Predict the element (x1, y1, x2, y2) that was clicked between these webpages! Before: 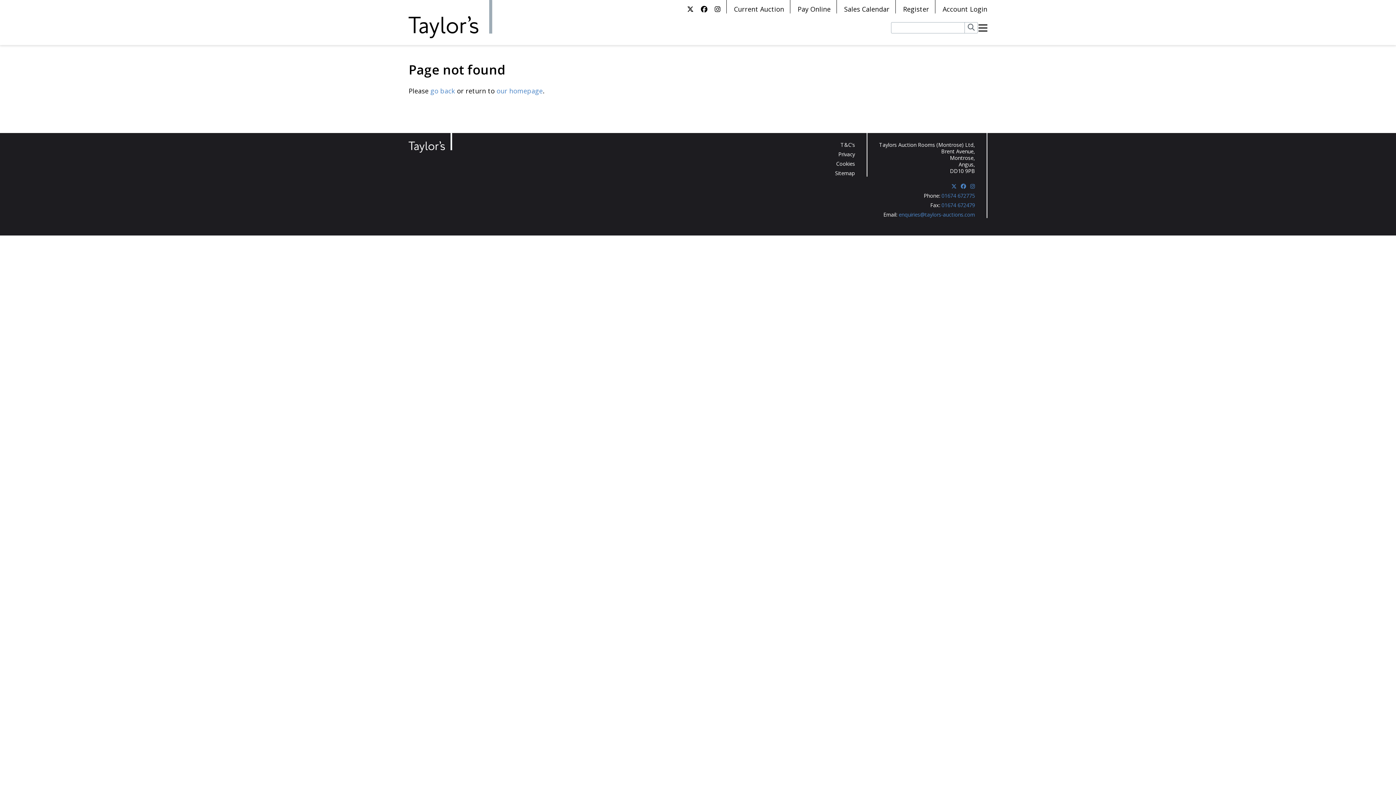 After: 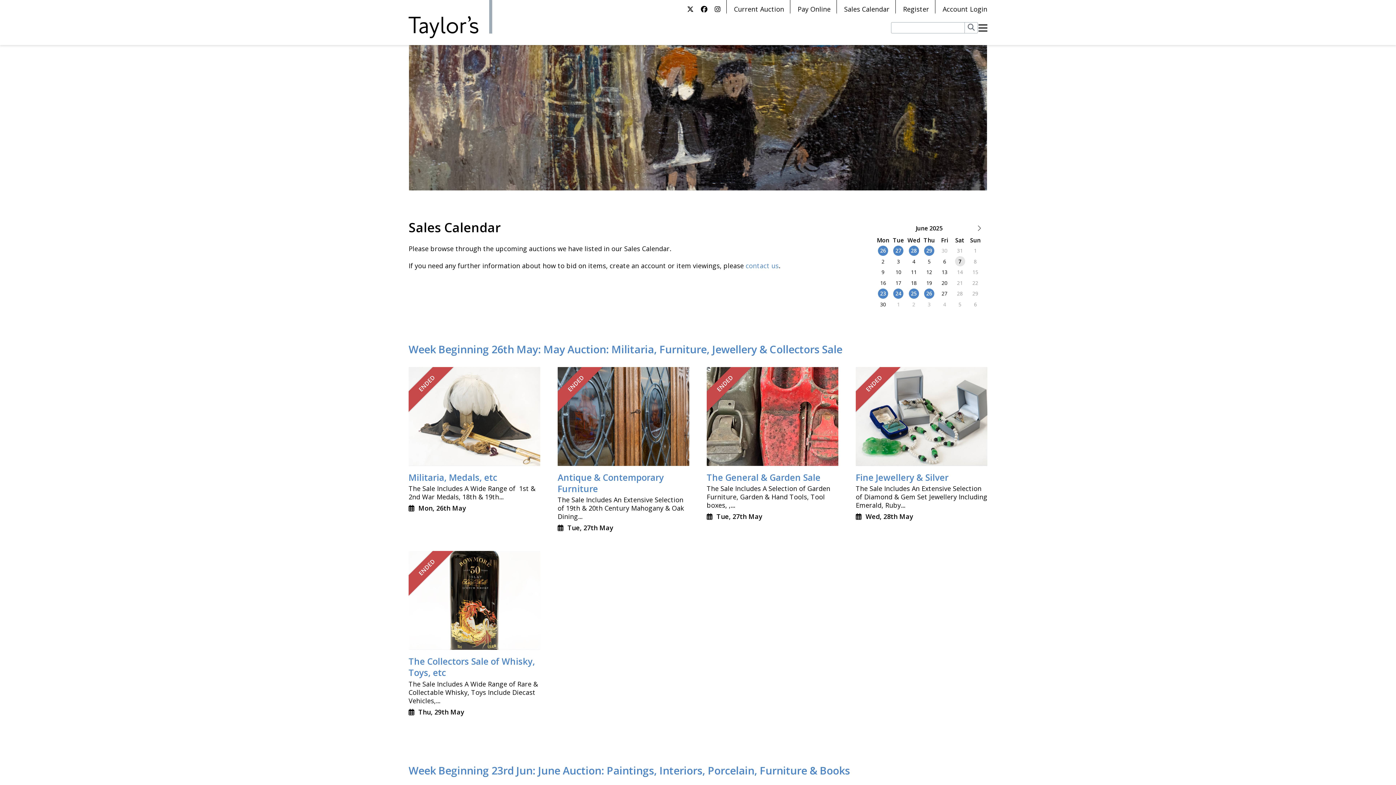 Action: bbox: (844, 4, 889, 13) label: Sales Calendar